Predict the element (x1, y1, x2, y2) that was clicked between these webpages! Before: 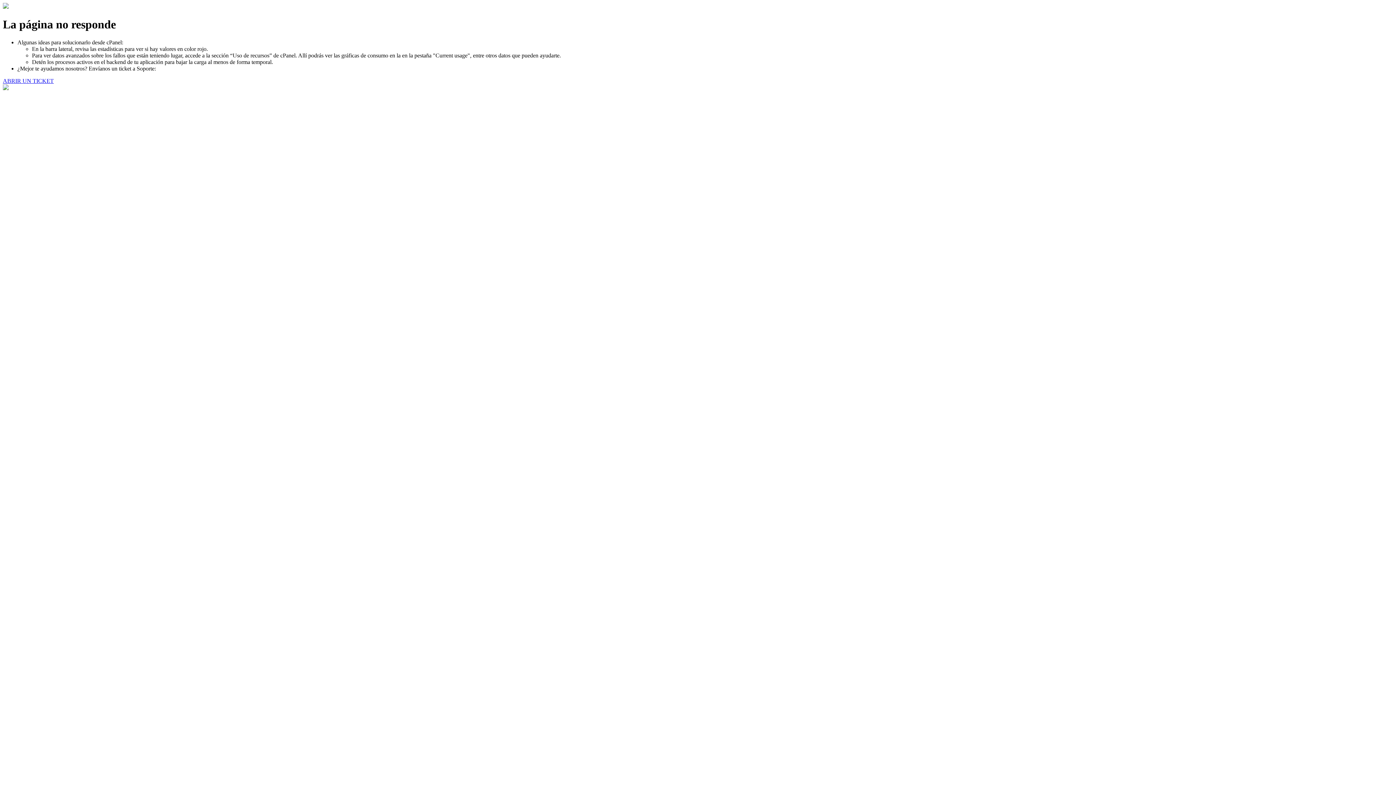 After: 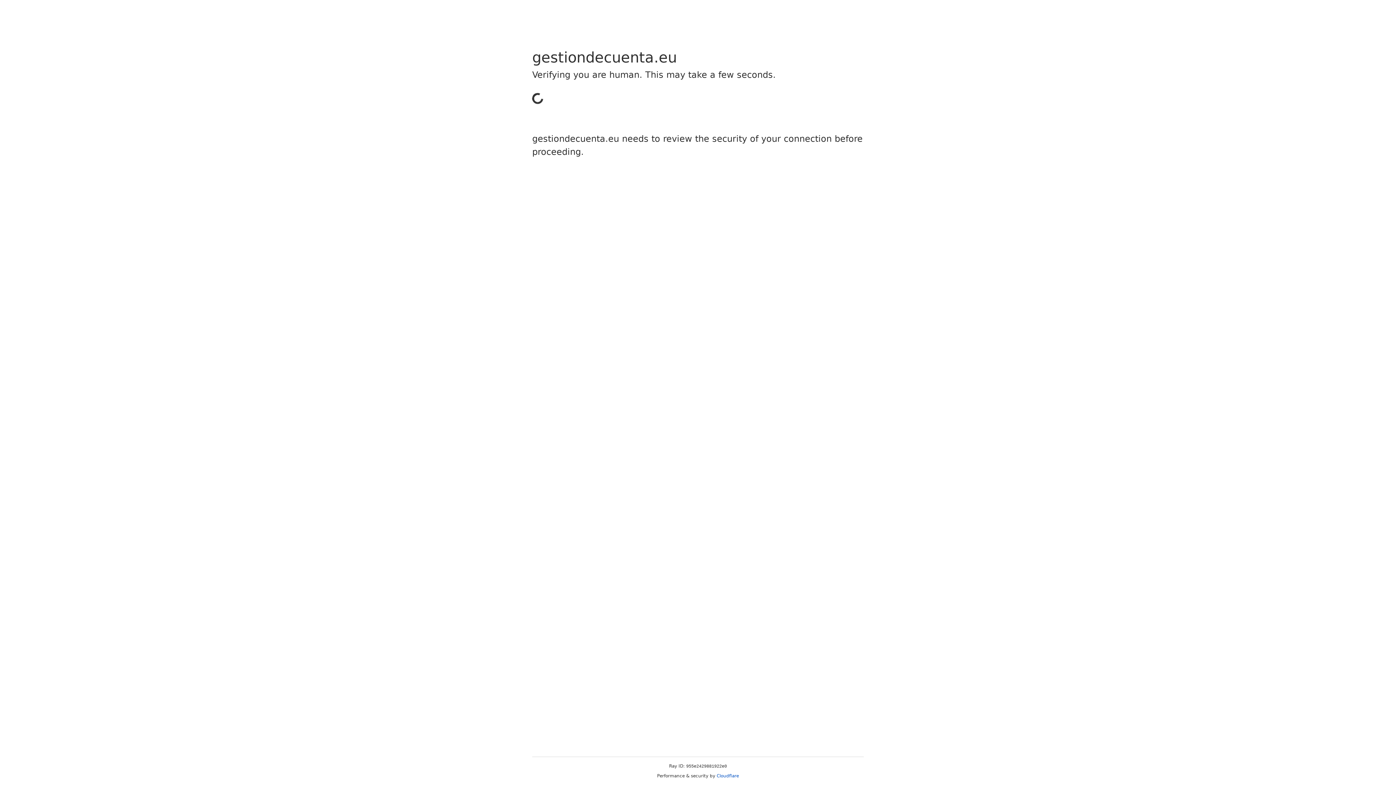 Action: label: ABRIR UN TICKET bbox: (2, 77, 53, 83)